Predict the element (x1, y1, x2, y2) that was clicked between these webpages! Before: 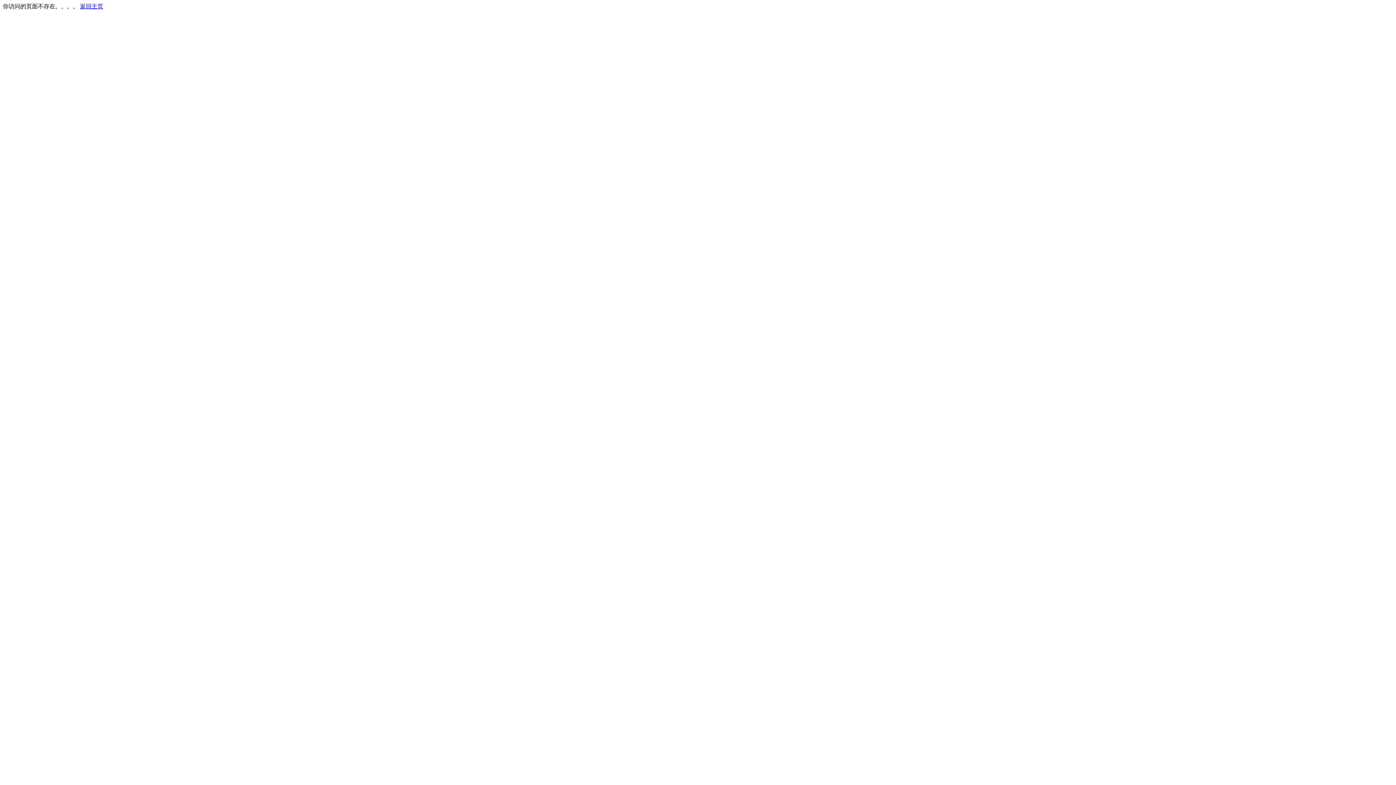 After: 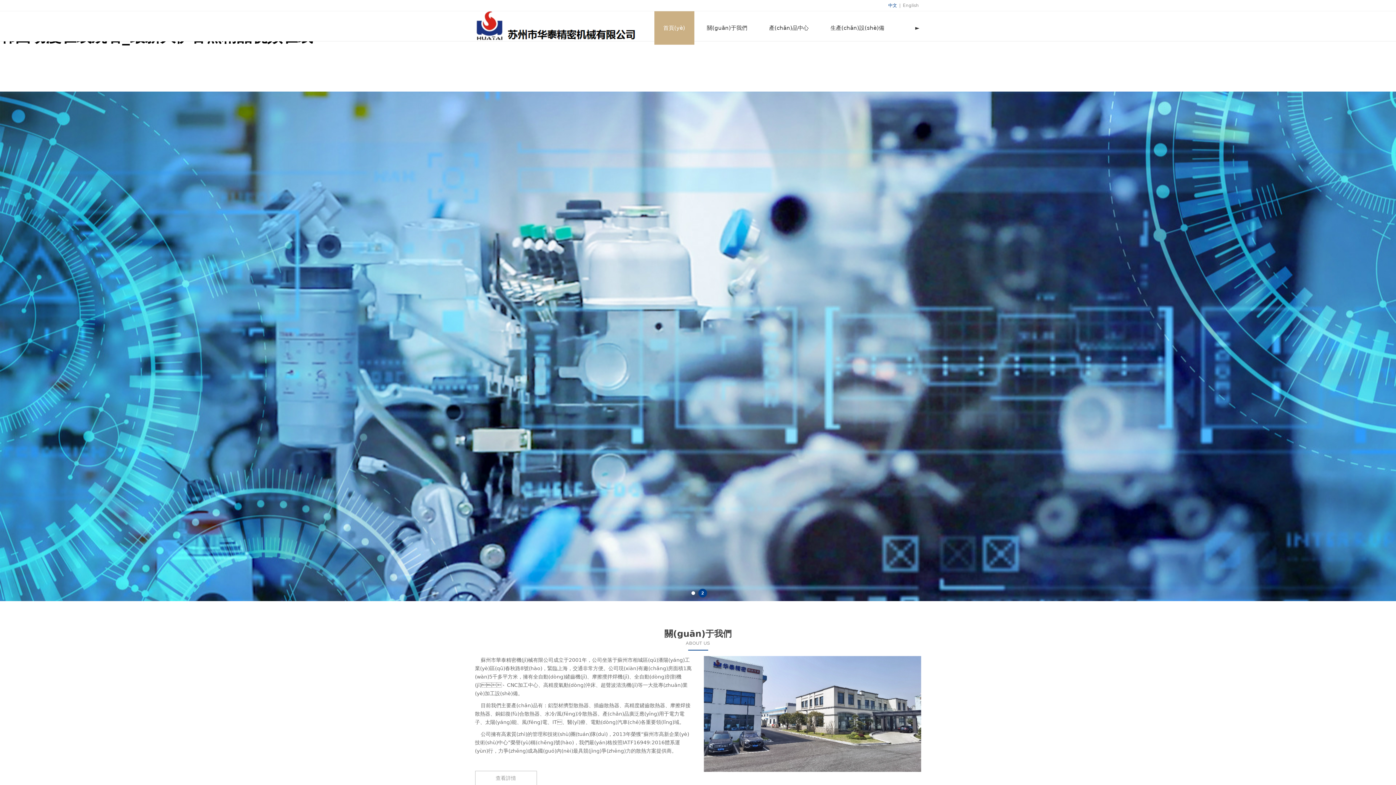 Action: bbox: (80, 3, 103, 9) label: 返回主页